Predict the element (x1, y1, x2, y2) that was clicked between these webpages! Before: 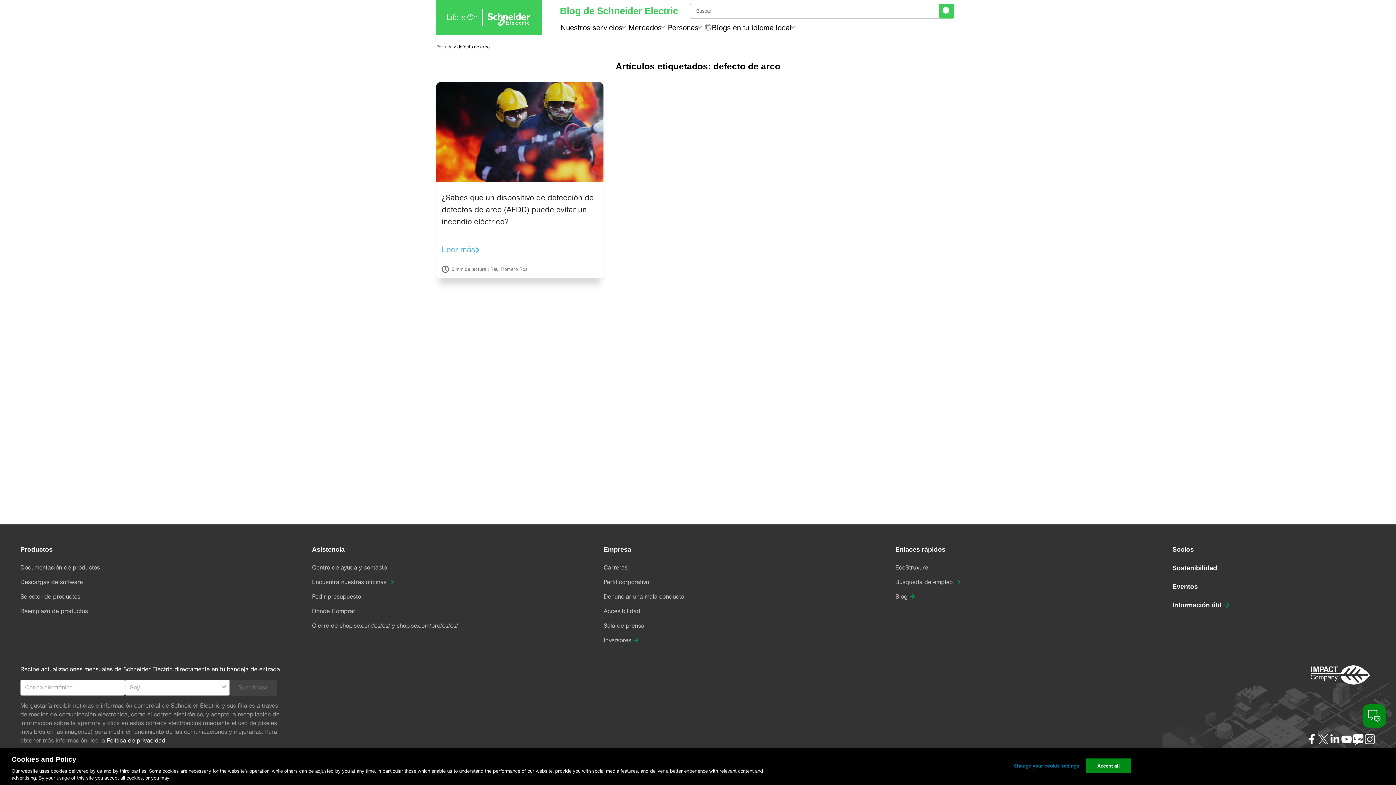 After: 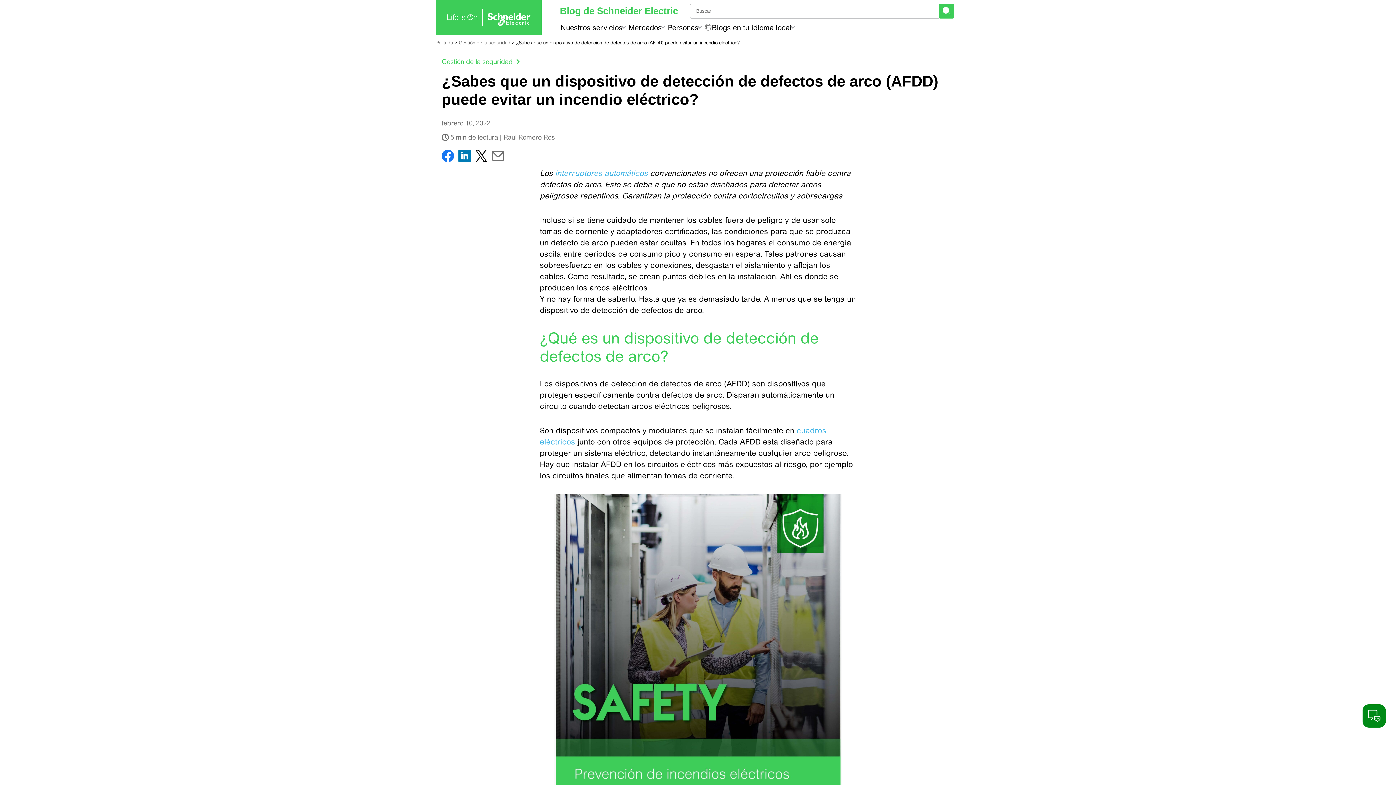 Action: bbox: (441, 244, 497, 254) label: Leer más